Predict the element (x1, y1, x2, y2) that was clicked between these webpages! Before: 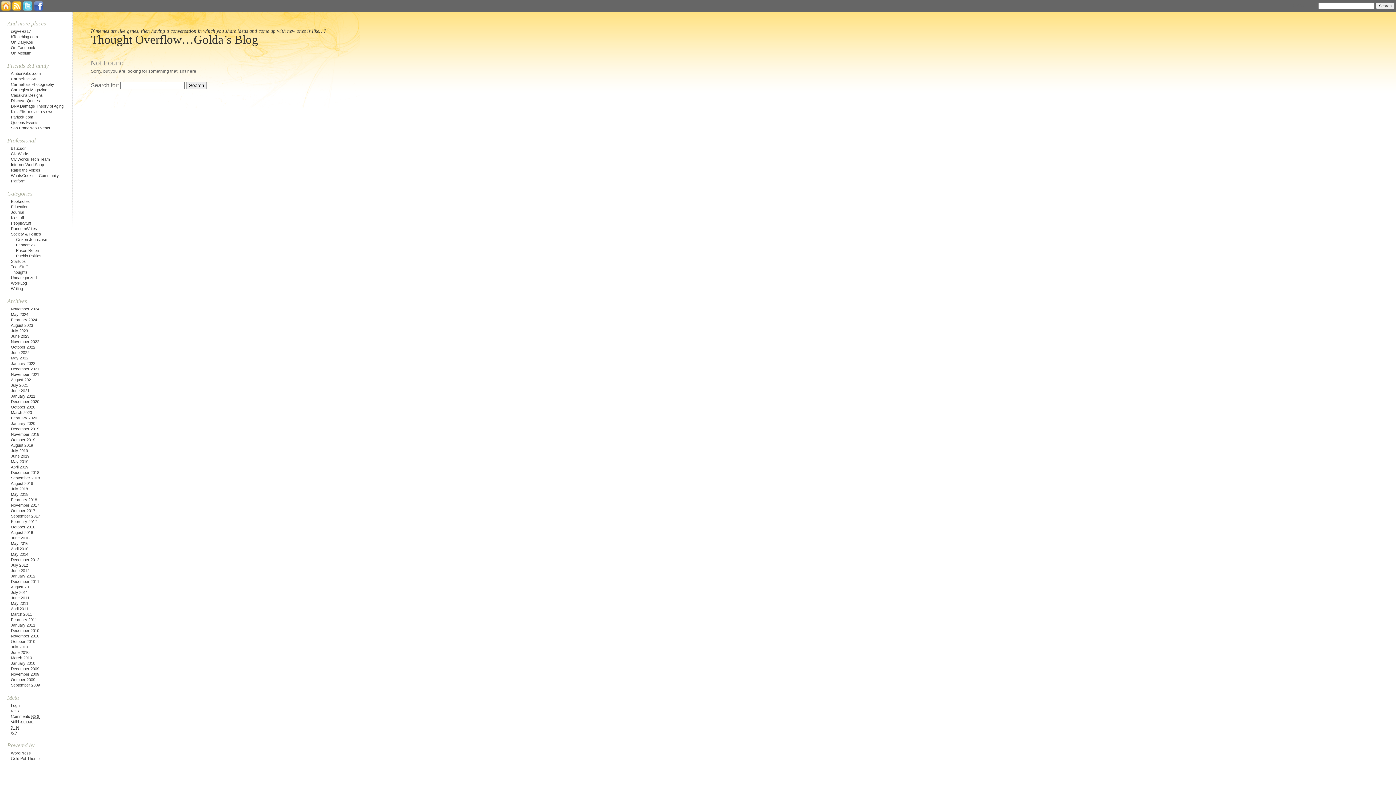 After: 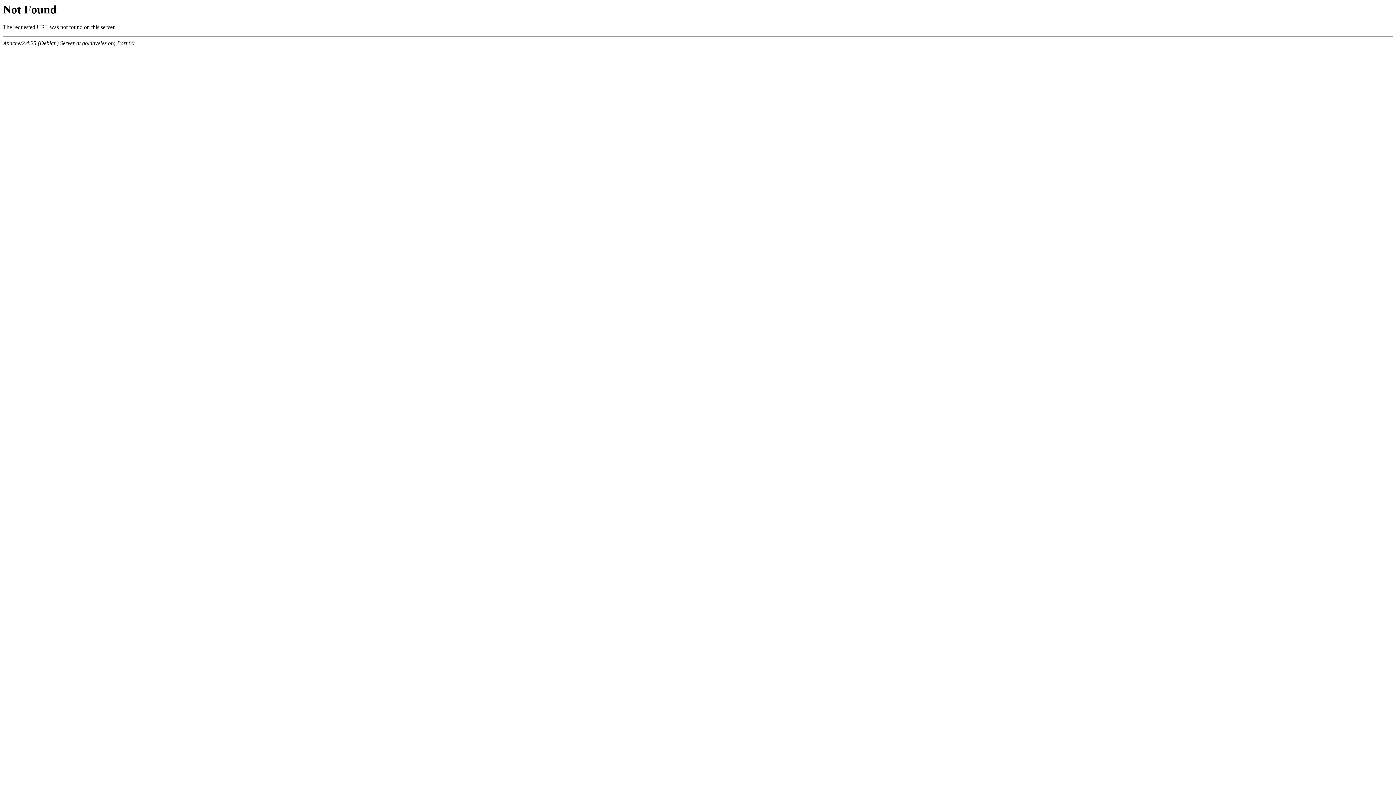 Action: bbox: (10, 221, 30, 225) label: PeopleStuff